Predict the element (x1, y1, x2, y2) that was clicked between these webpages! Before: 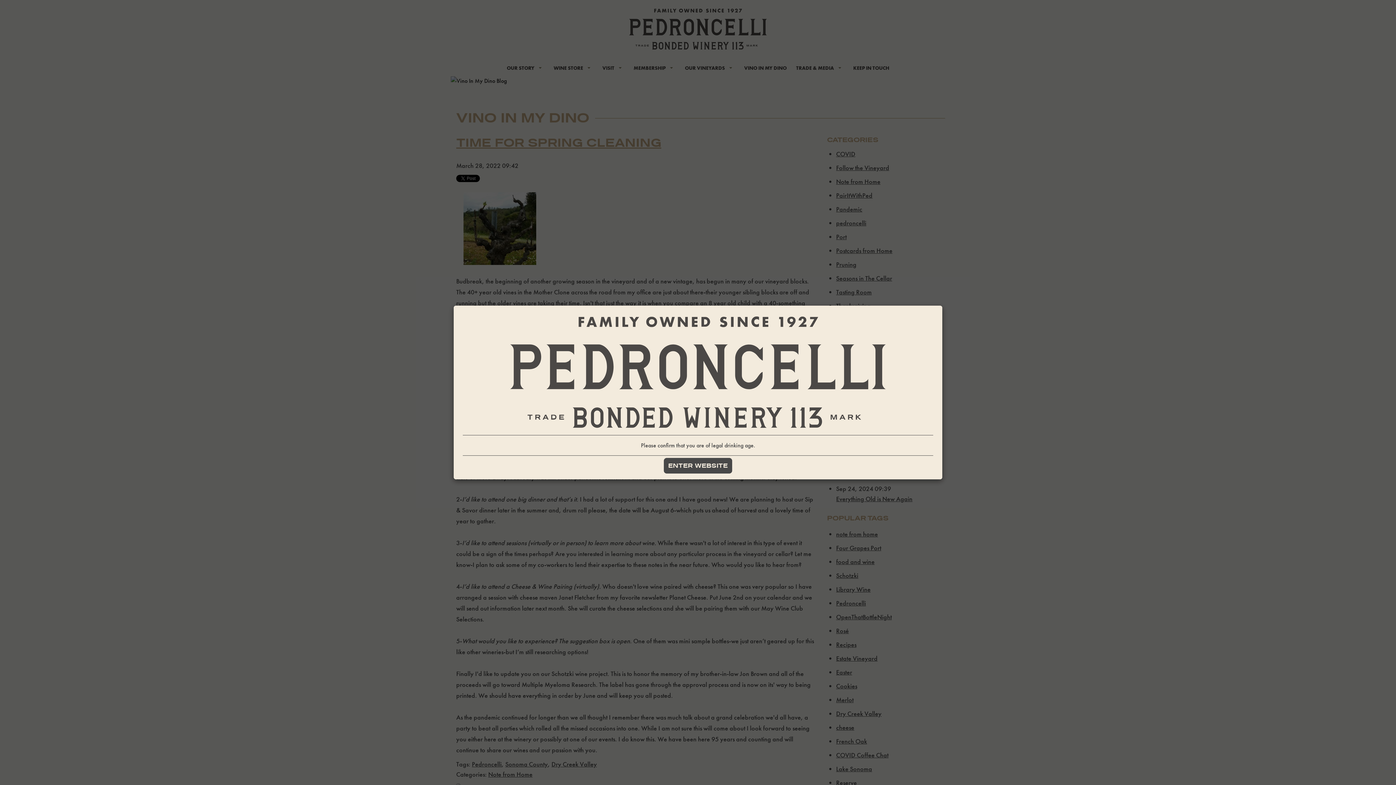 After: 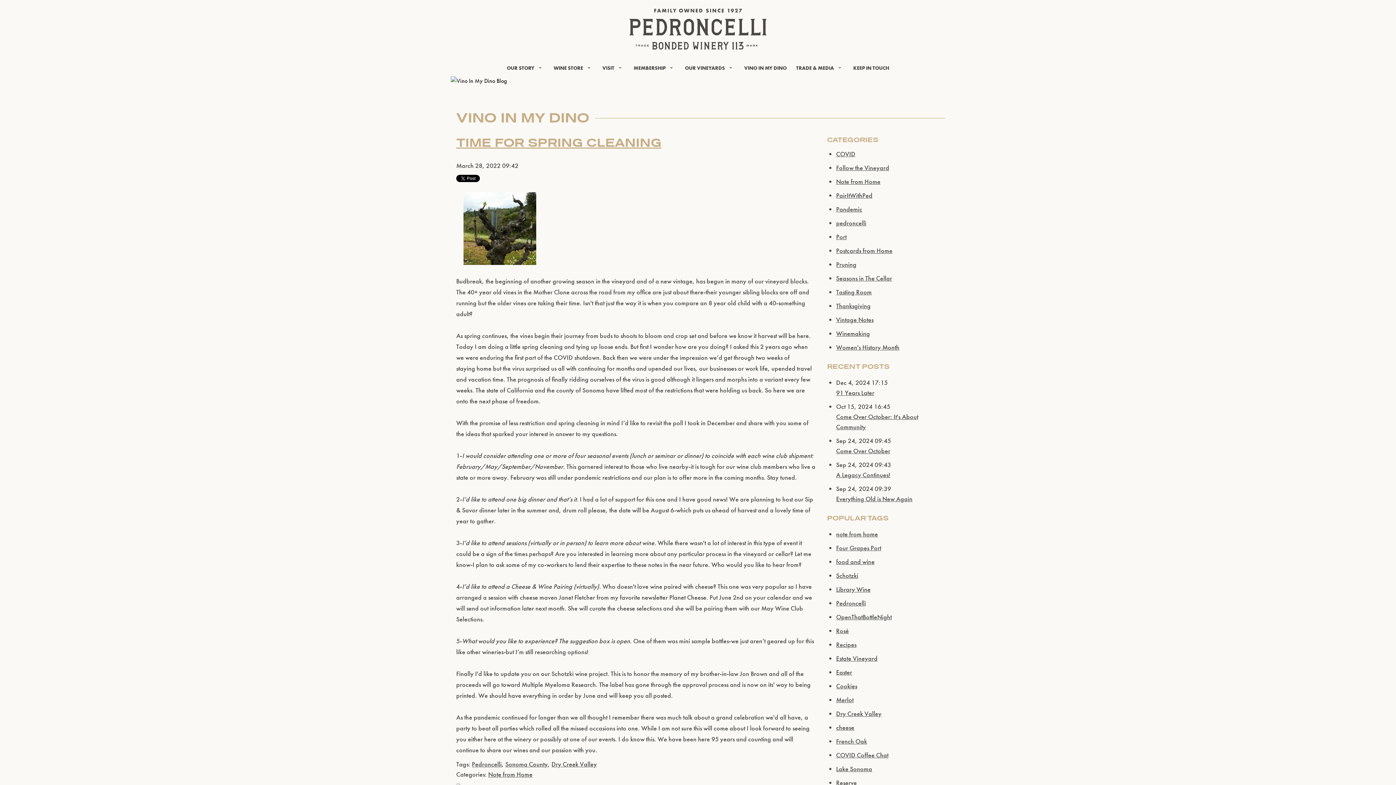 Action: bbox: (664, 458, 732, 473) label: ENTER WEBSITE